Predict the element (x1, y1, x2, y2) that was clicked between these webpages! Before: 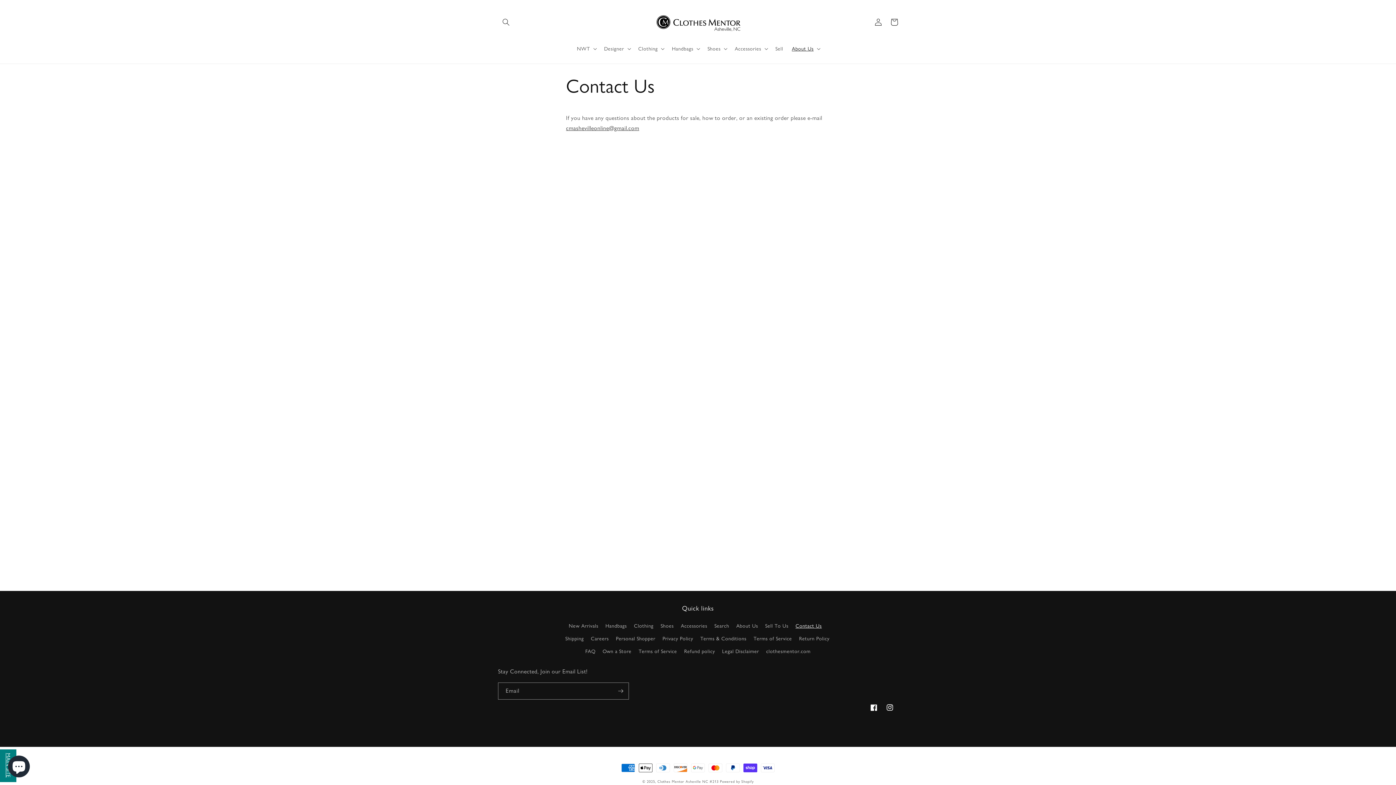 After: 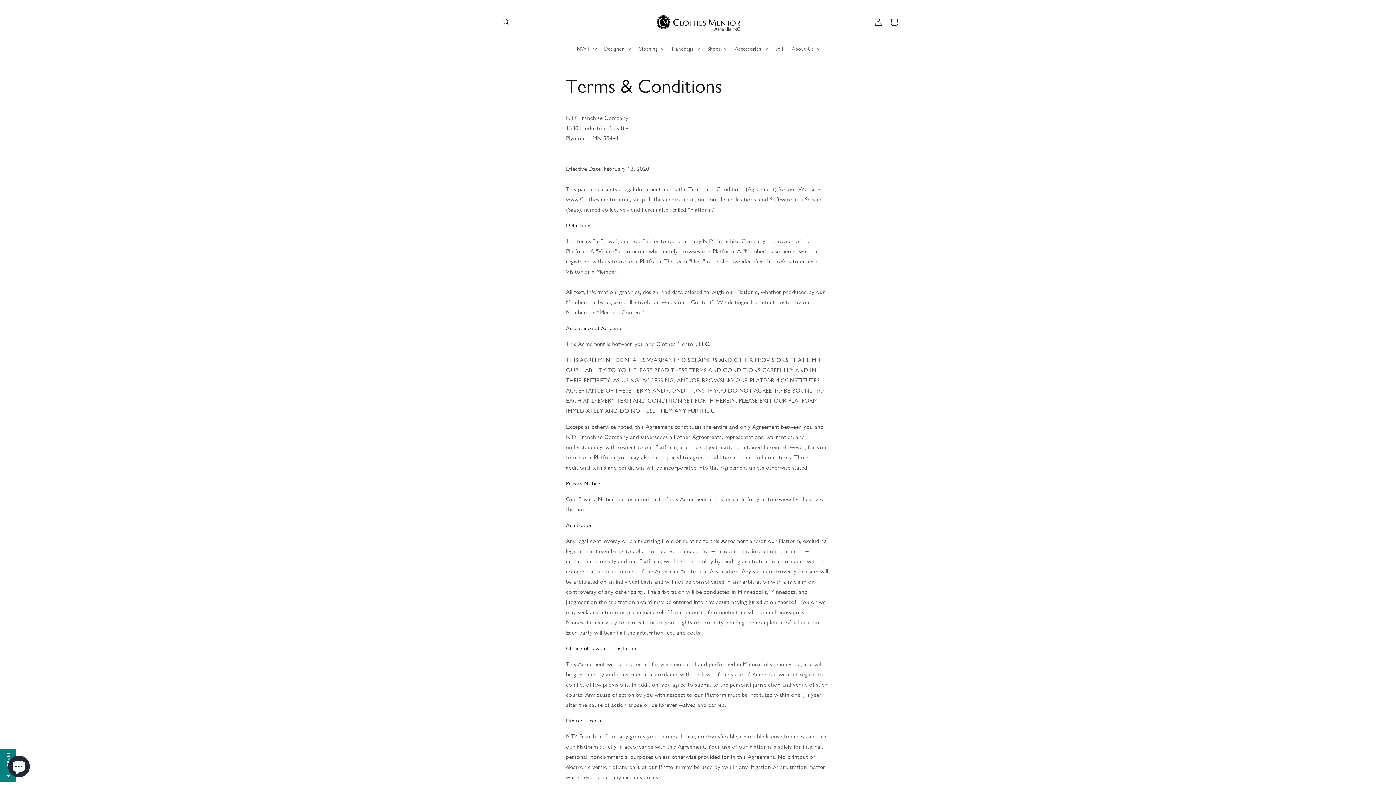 Action: label: Terms & Conditions bbox: (700, 632, 746, 645)